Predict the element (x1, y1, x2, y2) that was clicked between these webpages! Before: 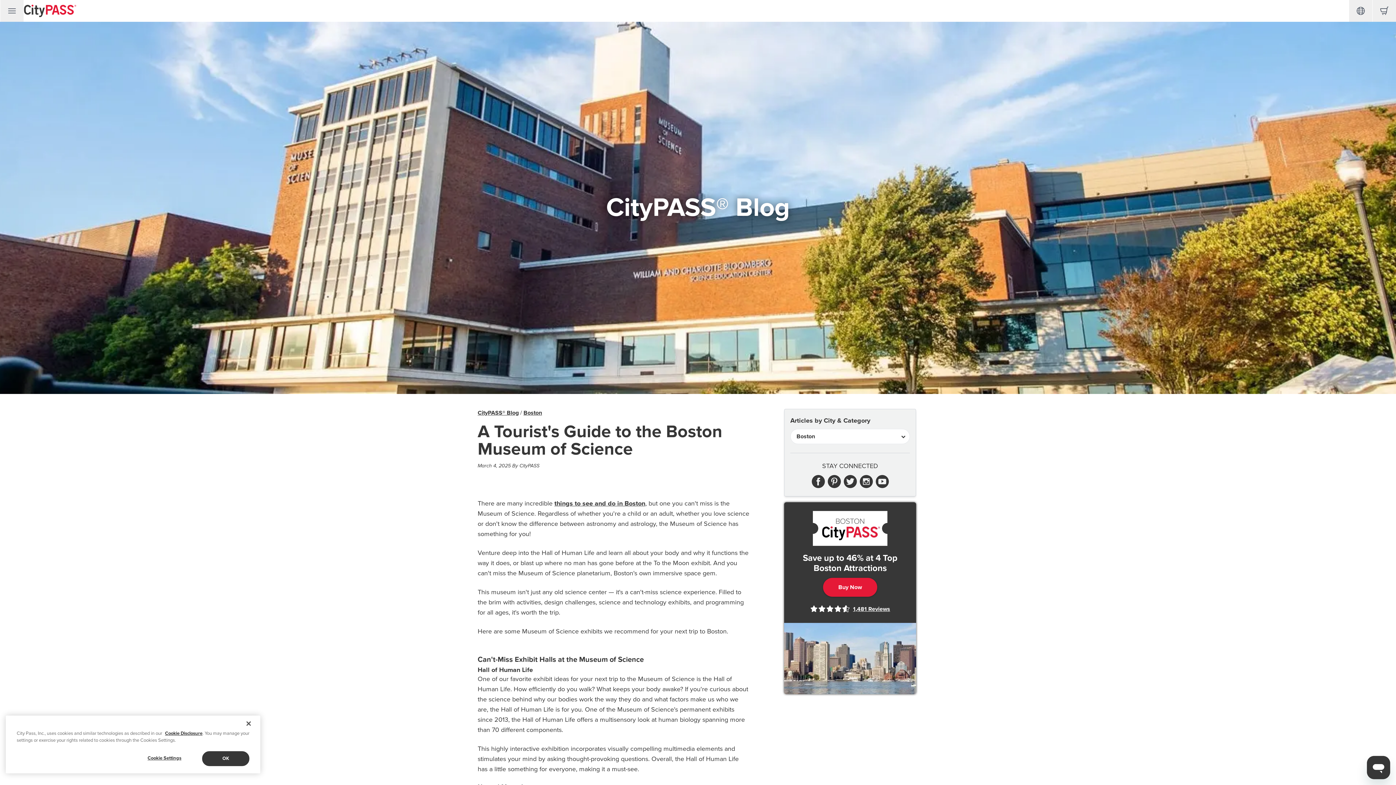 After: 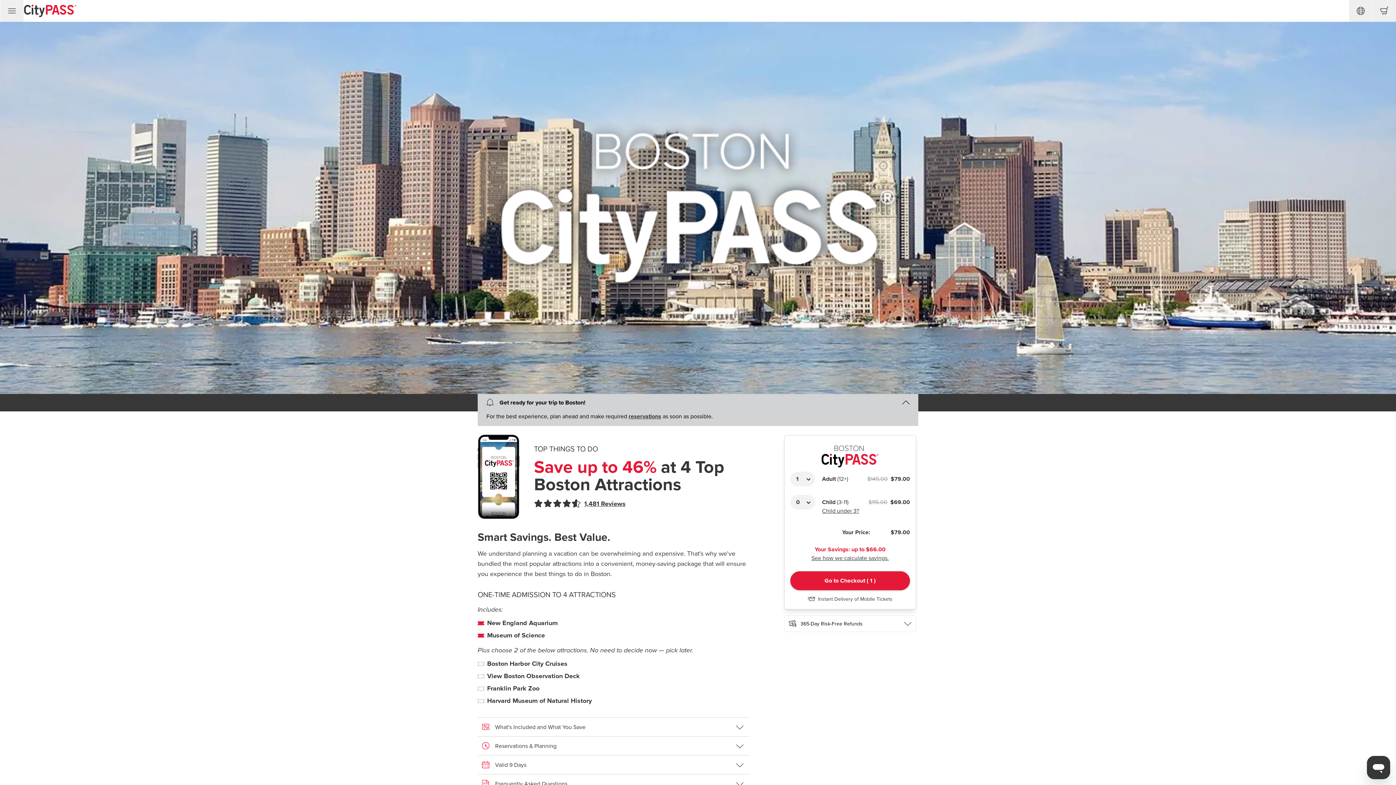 Action: bbox: (793, 511, 907, 546)